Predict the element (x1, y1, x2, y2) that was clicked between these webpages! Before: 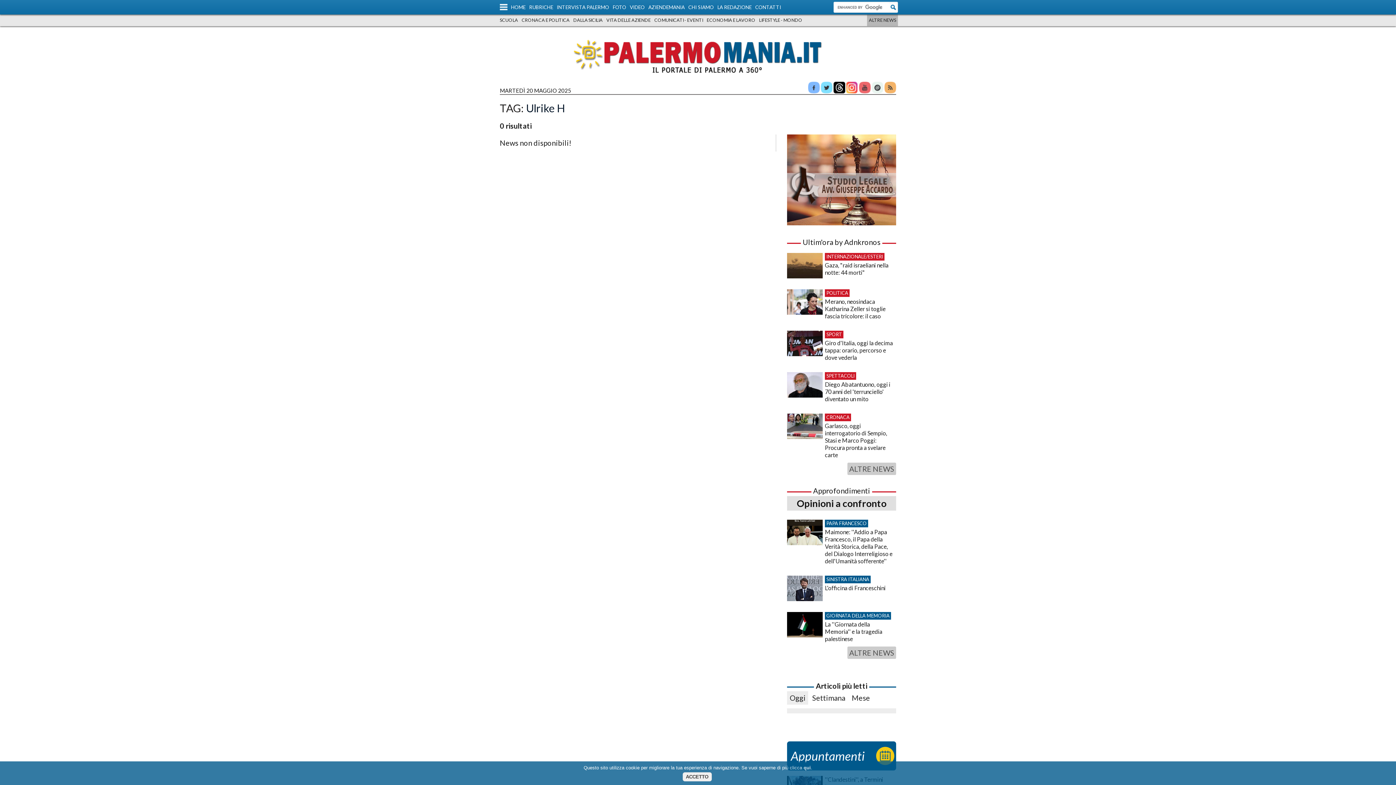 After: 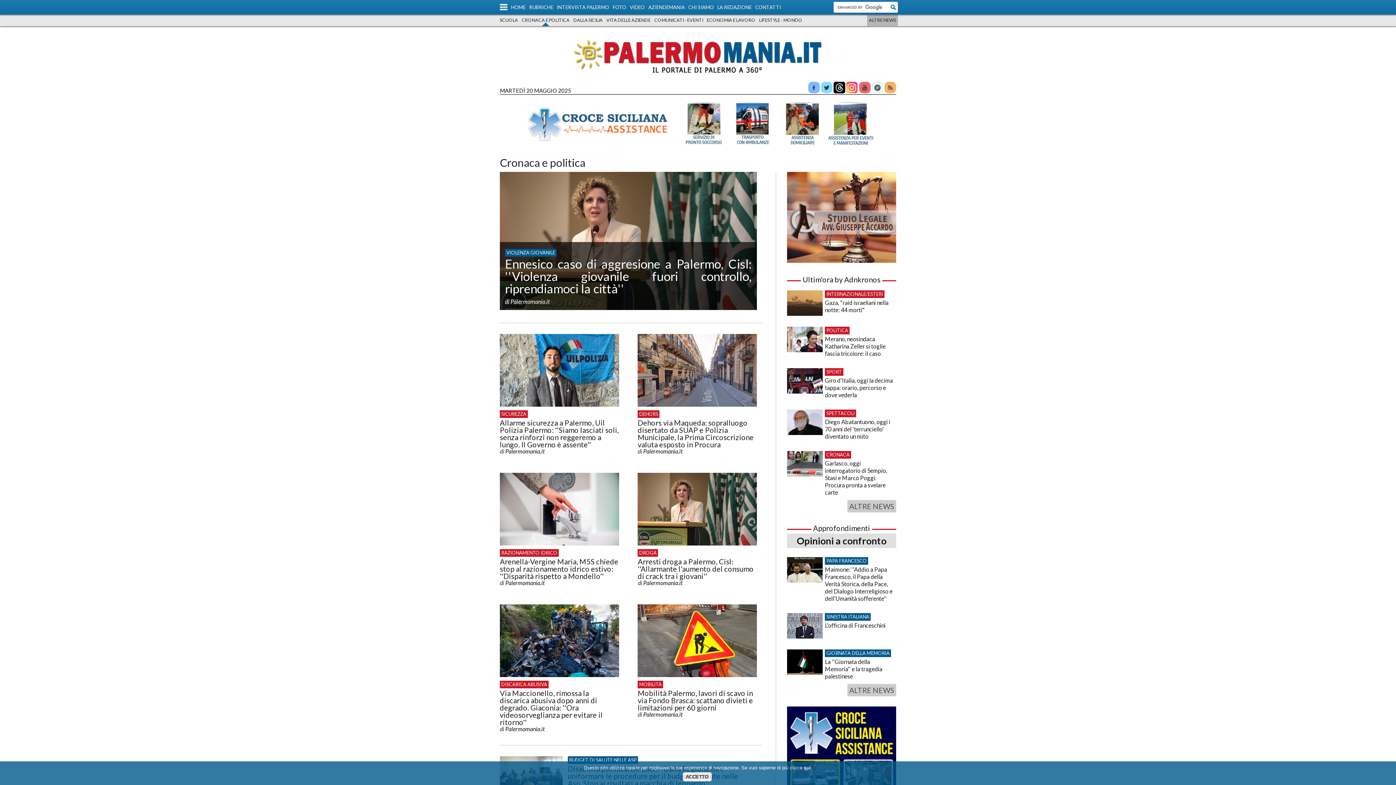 Action: label: CRONACA E POLITICA bbox: (520, 14, 571, 26)